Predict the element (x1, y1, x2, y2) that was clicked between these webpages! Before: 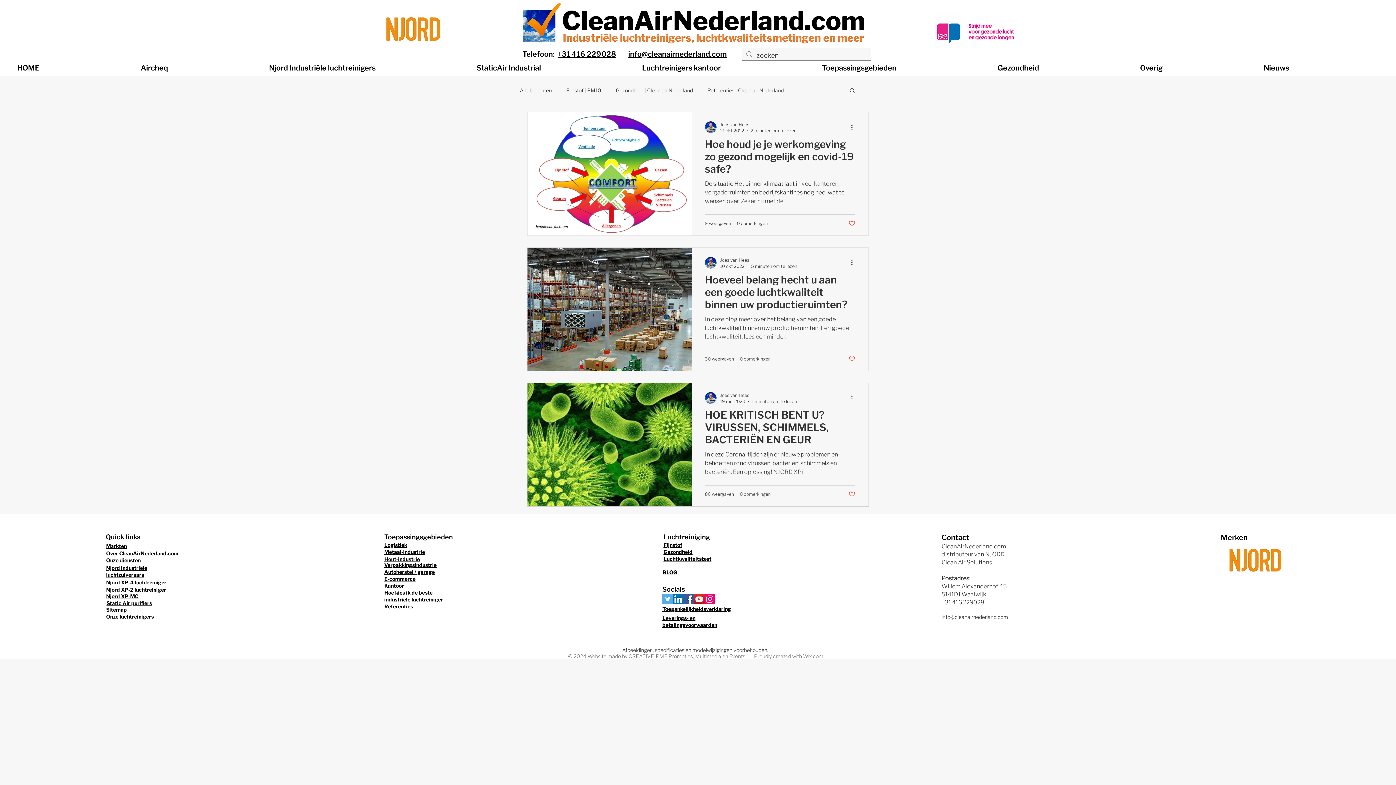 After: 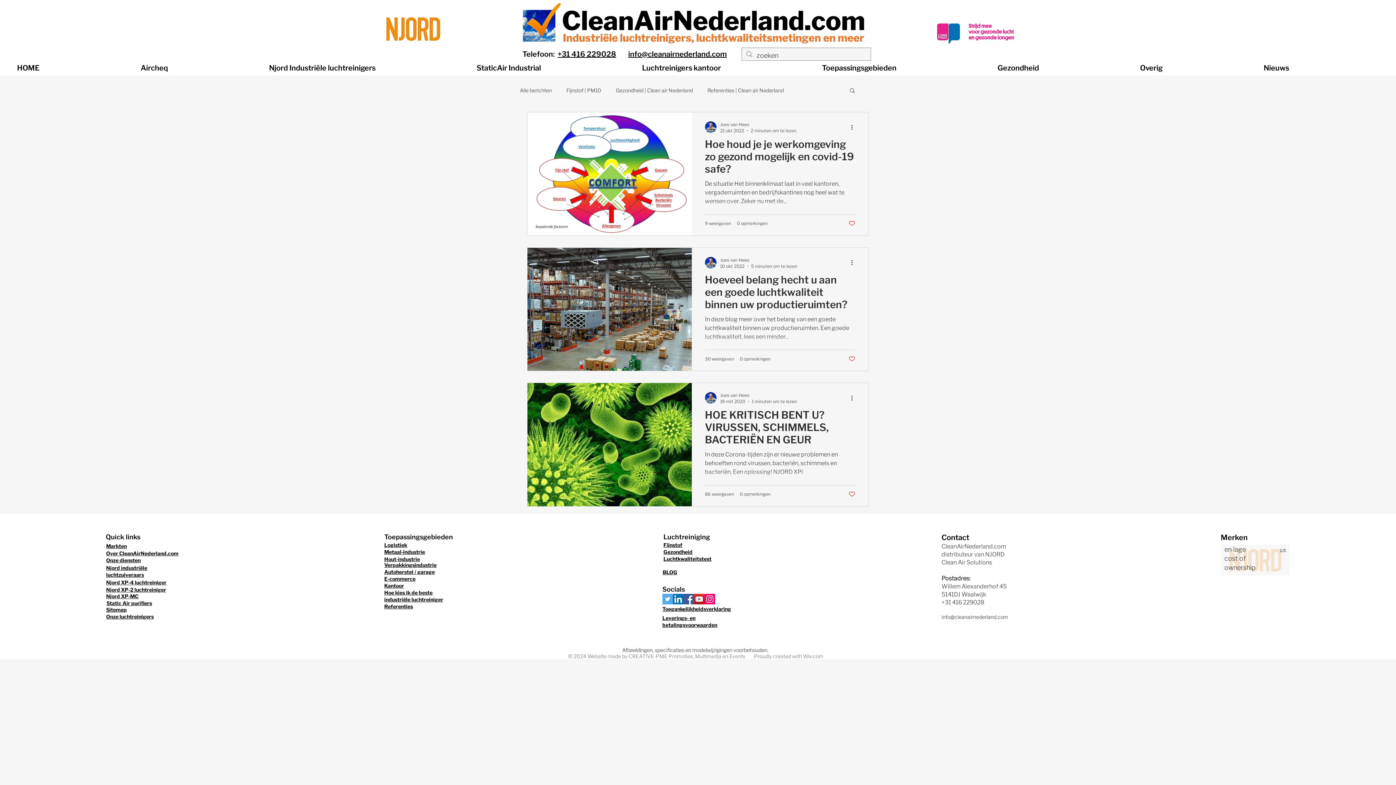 Action: bbox: (1221, 544, 1289, 575) label: NJORD